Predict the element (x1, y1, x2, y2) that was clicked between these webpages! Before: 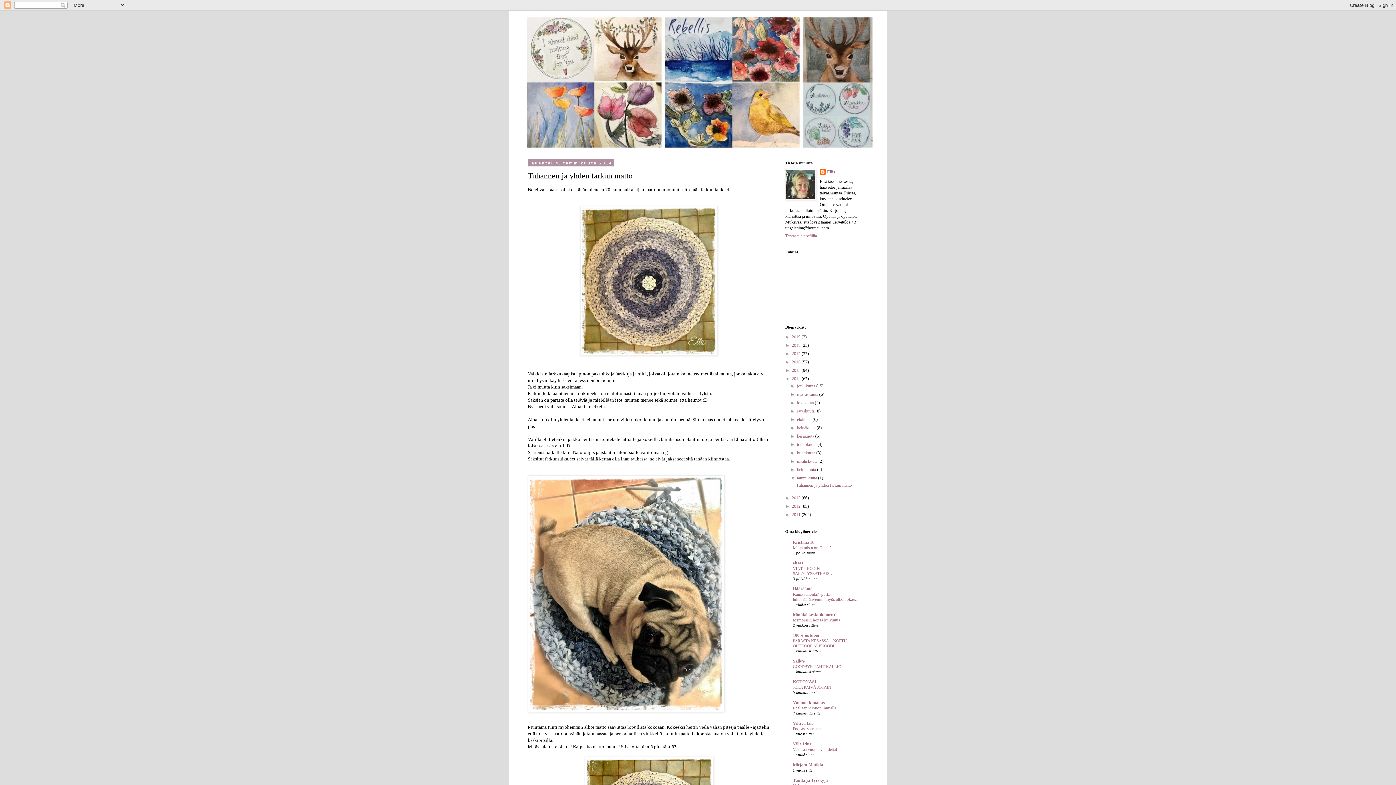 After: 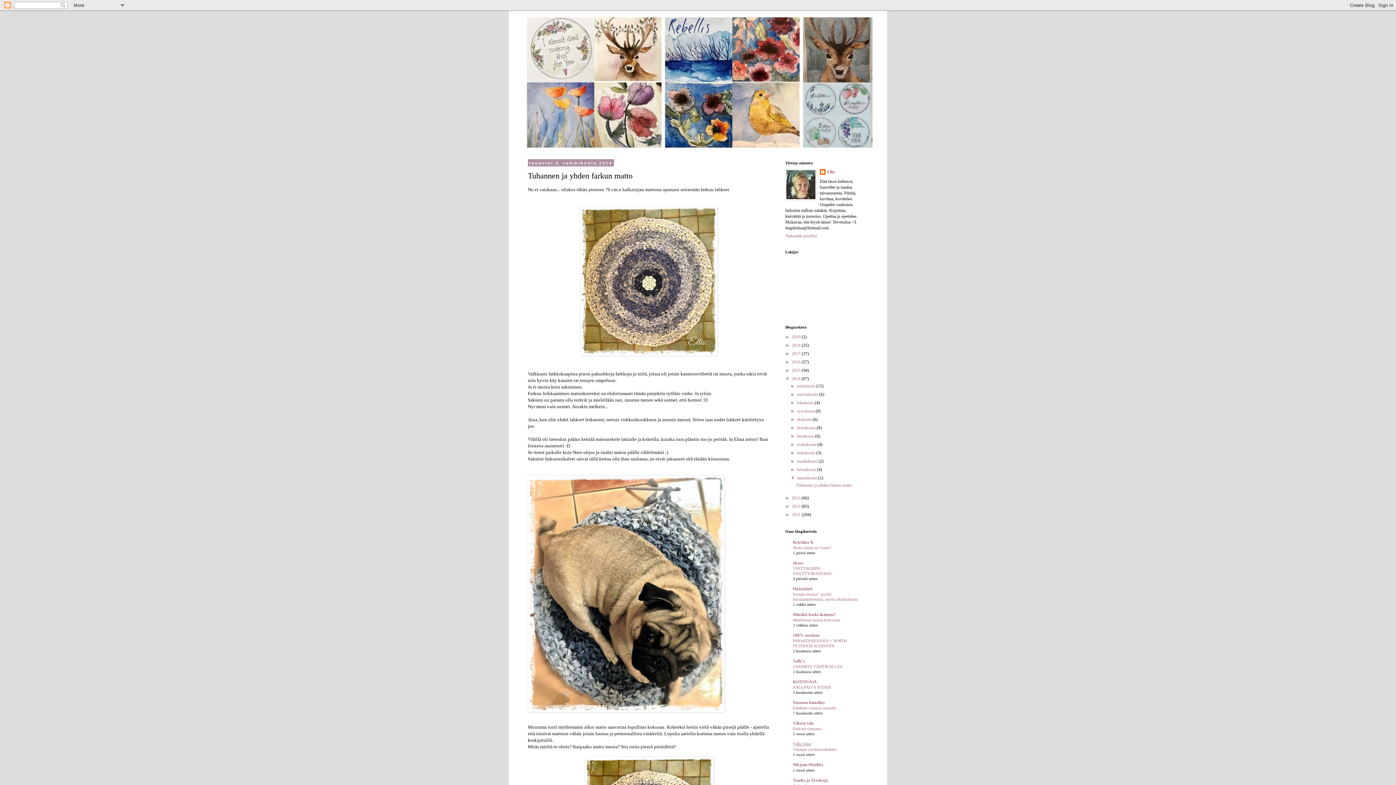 Action: bbox: (793, 741, 811, 746) label: Villa Idur